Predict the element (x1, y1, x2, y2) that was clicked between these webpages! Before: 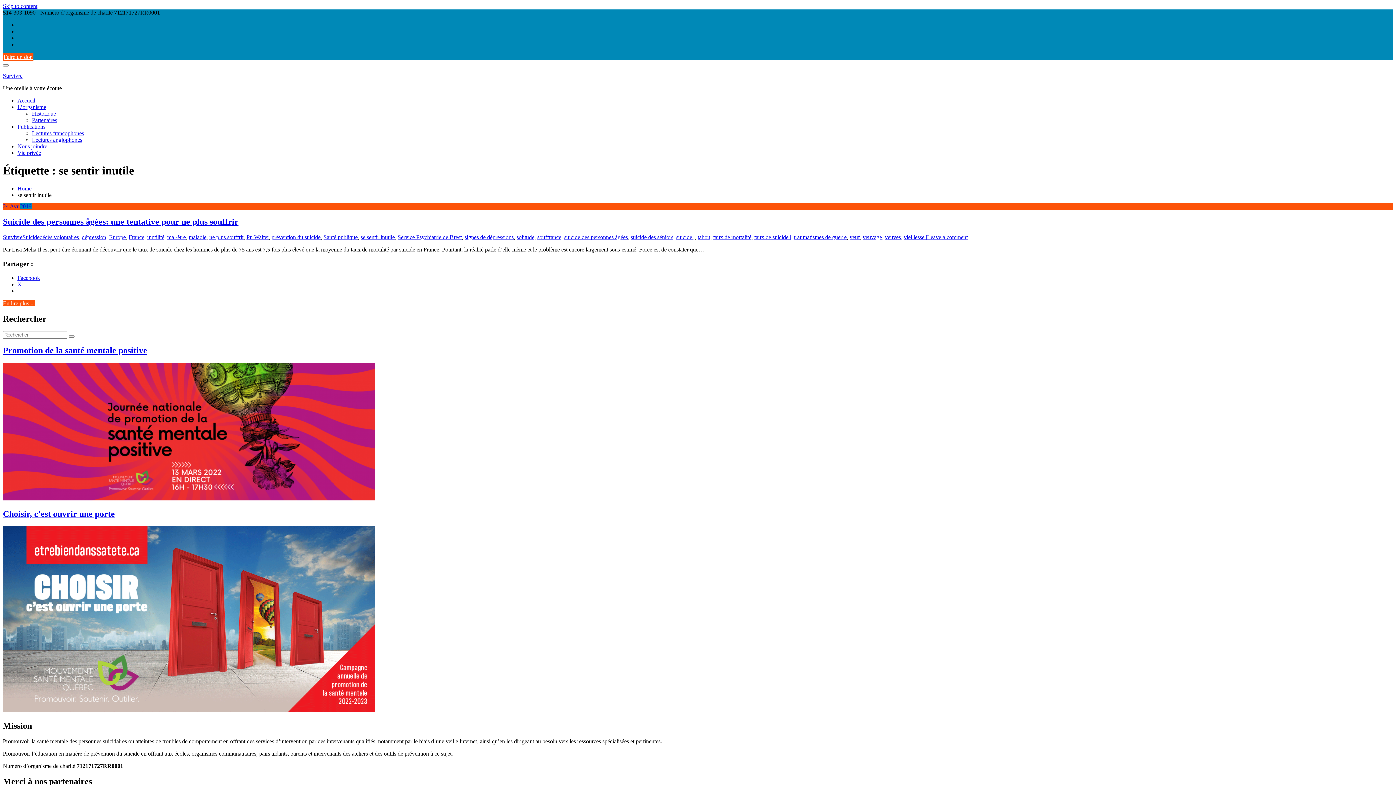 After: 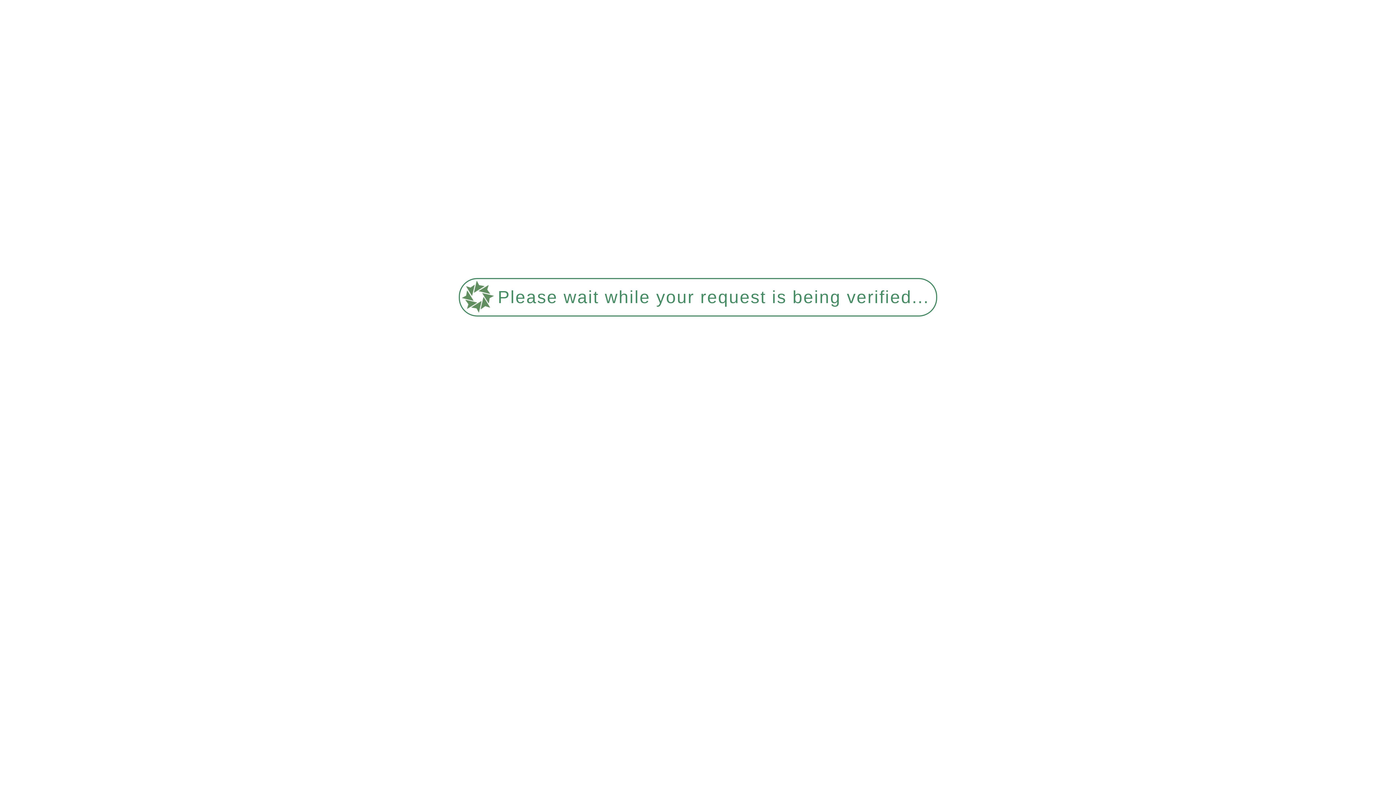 Action: bbox: (188, 234, 206, 240) label: maladie